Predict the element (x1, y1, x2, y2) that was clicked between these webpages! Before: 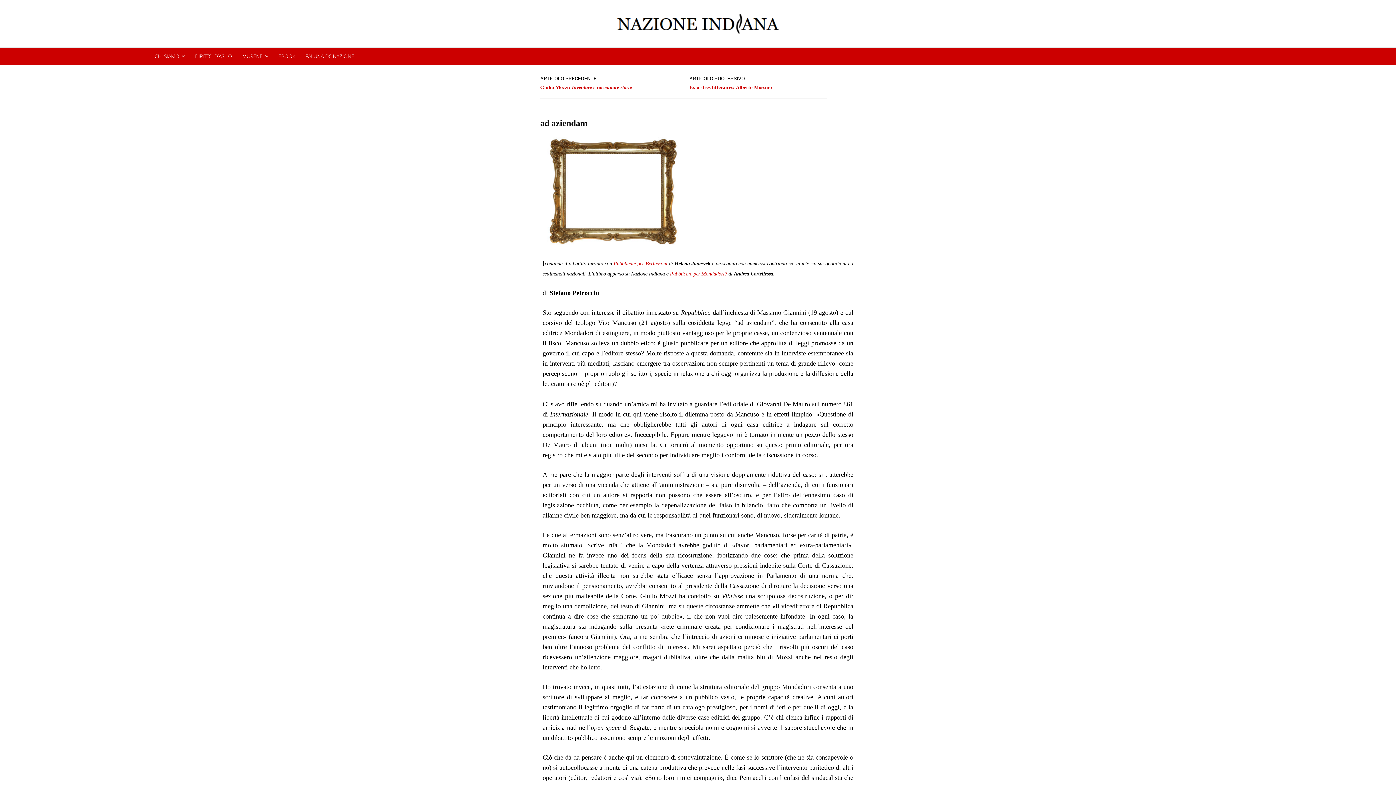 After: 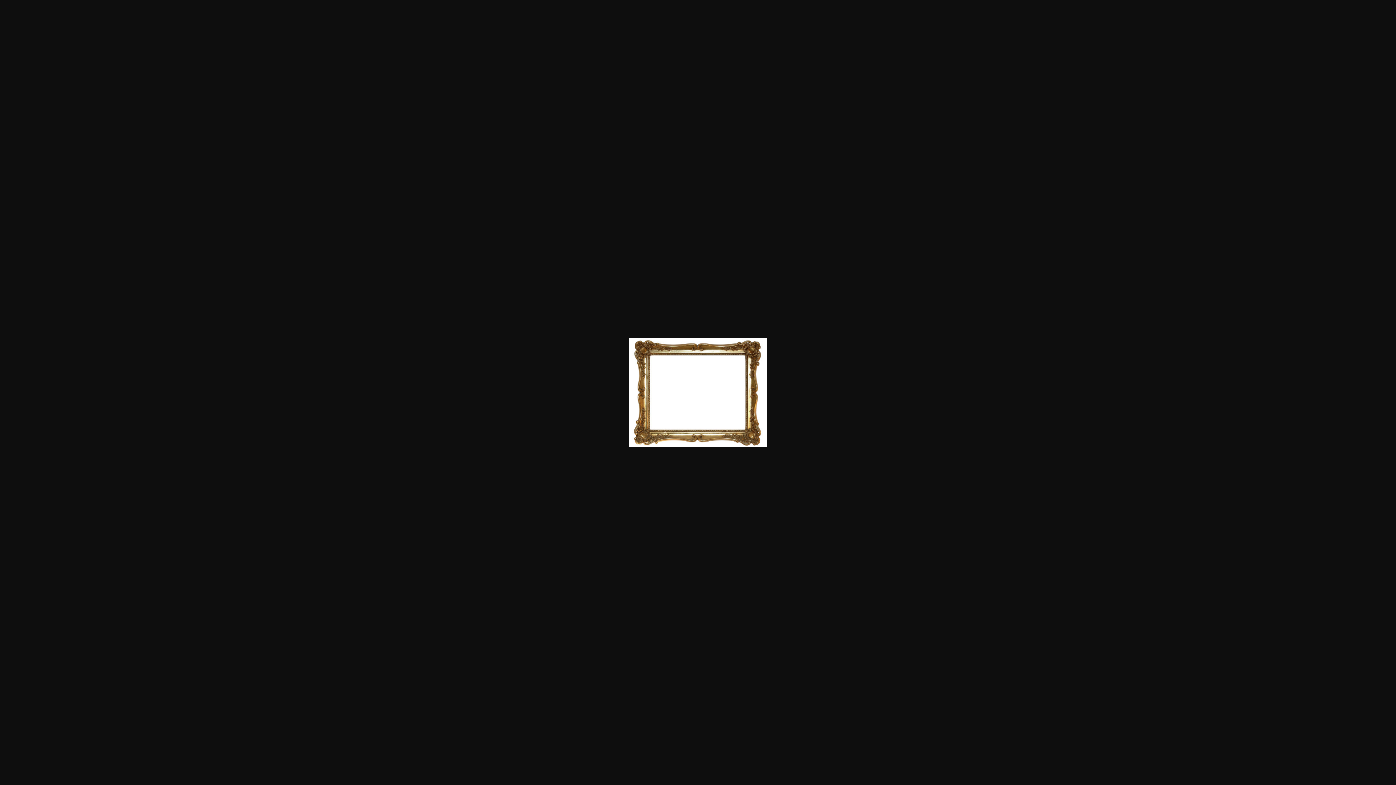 Action: bbox: (542, 240, 684, 247)